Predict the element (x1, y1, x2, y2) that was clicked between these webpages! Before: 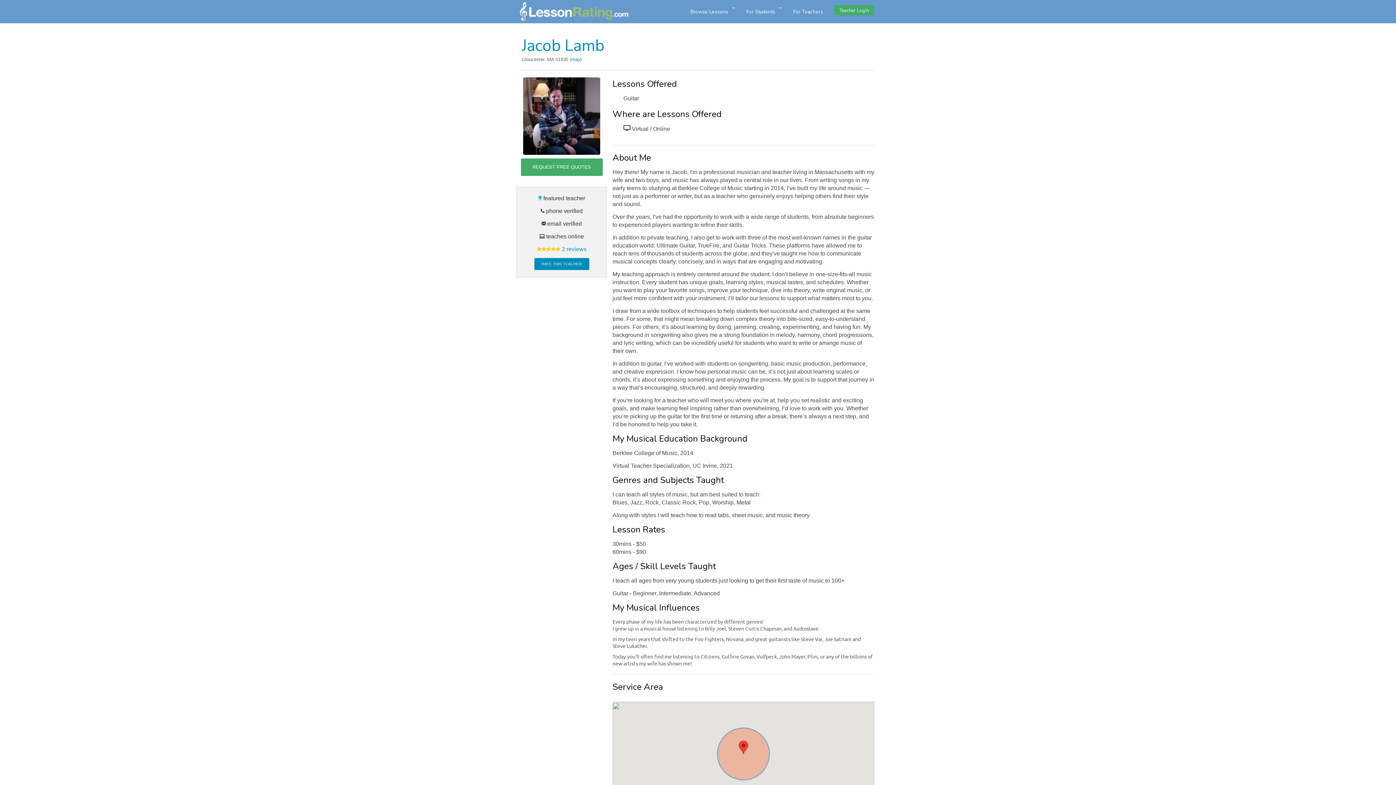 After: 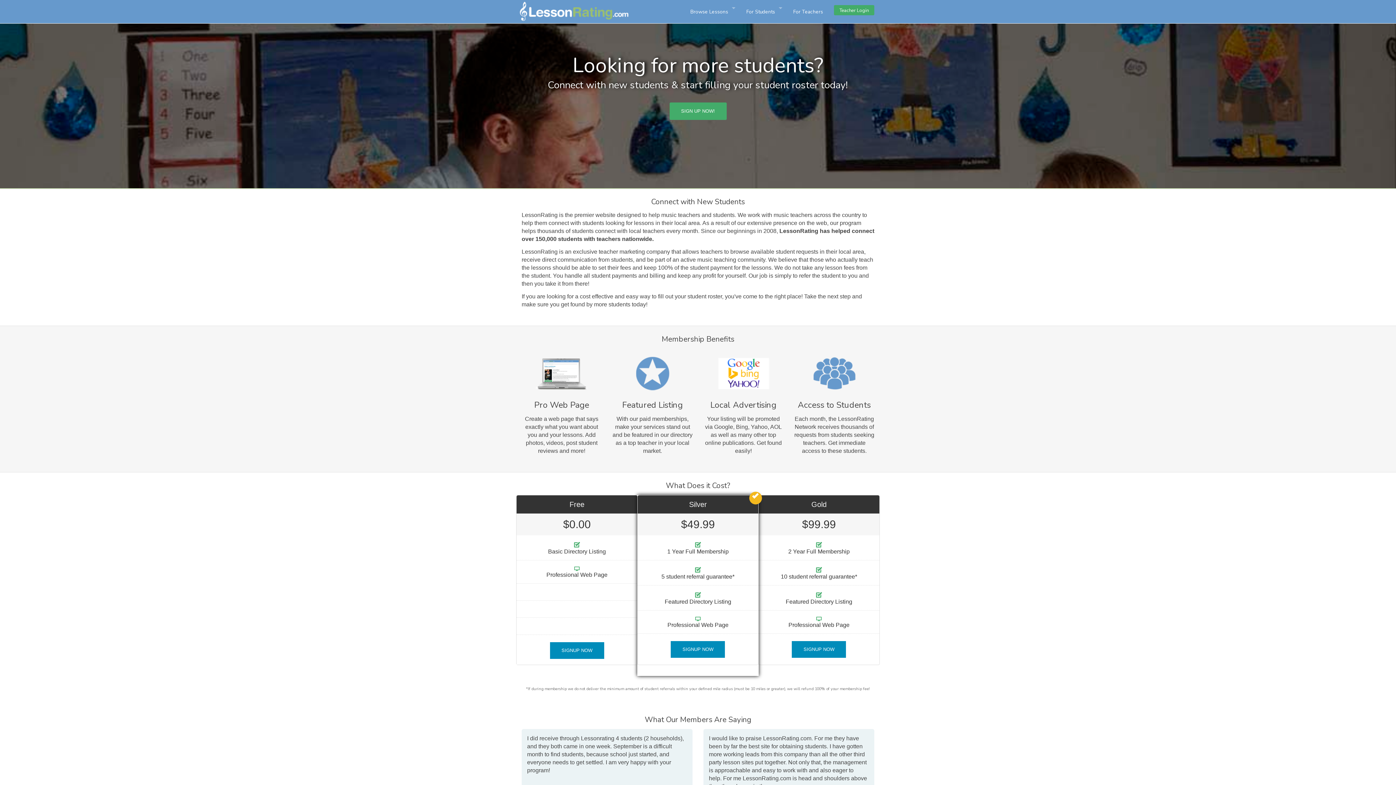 Action: bbox: (788, 0, 828, 20) label: For Teachers